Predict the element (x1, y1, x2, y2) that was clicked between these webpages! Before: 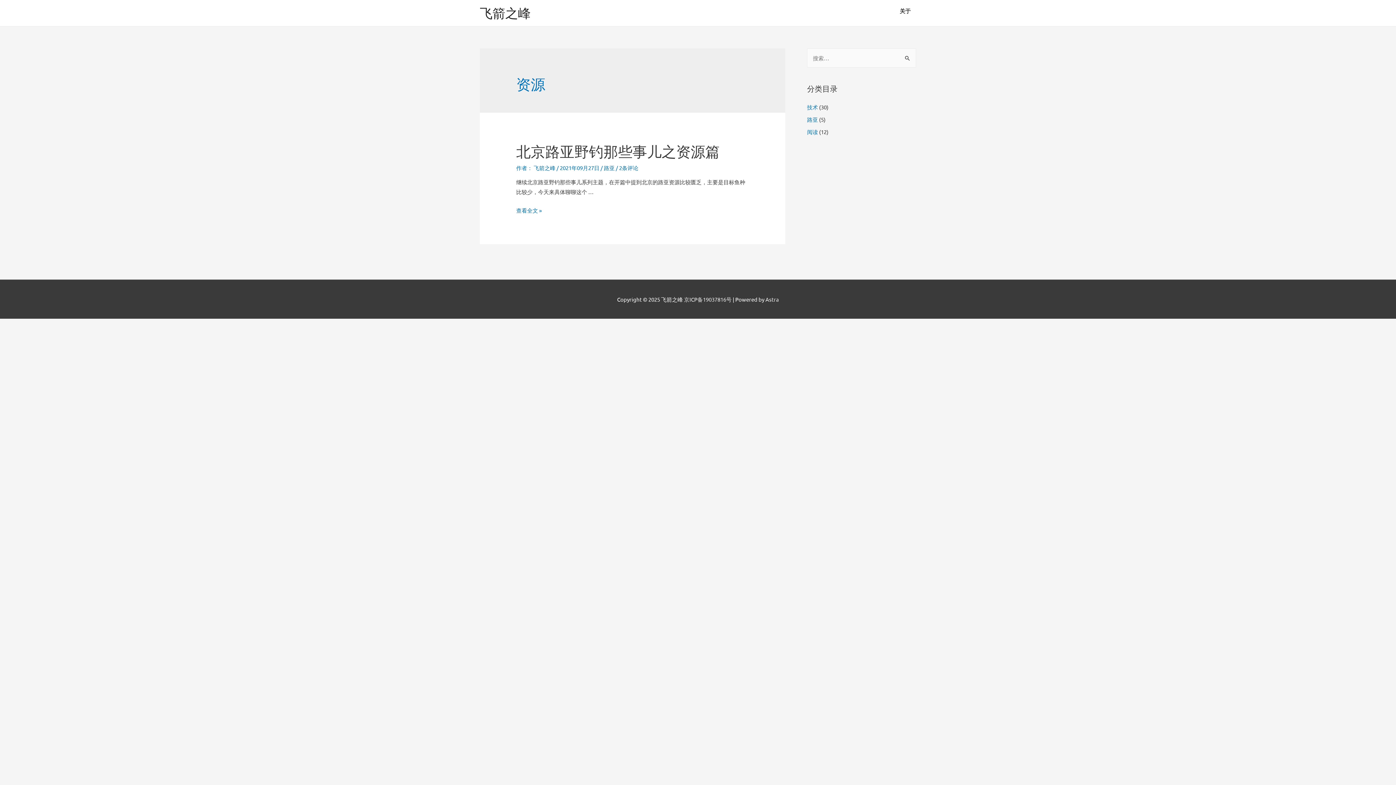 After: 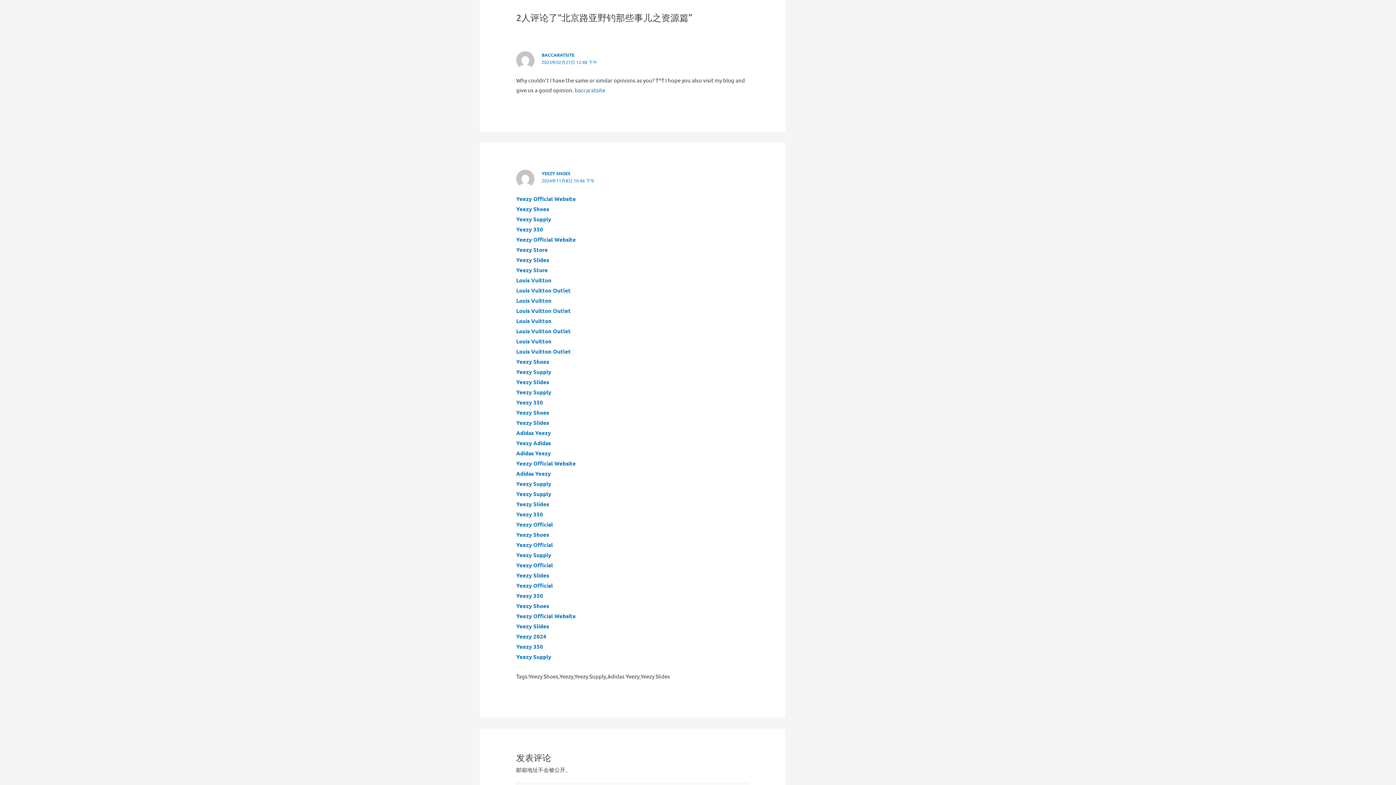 Action: label: 2条评论 bbox: (619, 164, 638, 171)